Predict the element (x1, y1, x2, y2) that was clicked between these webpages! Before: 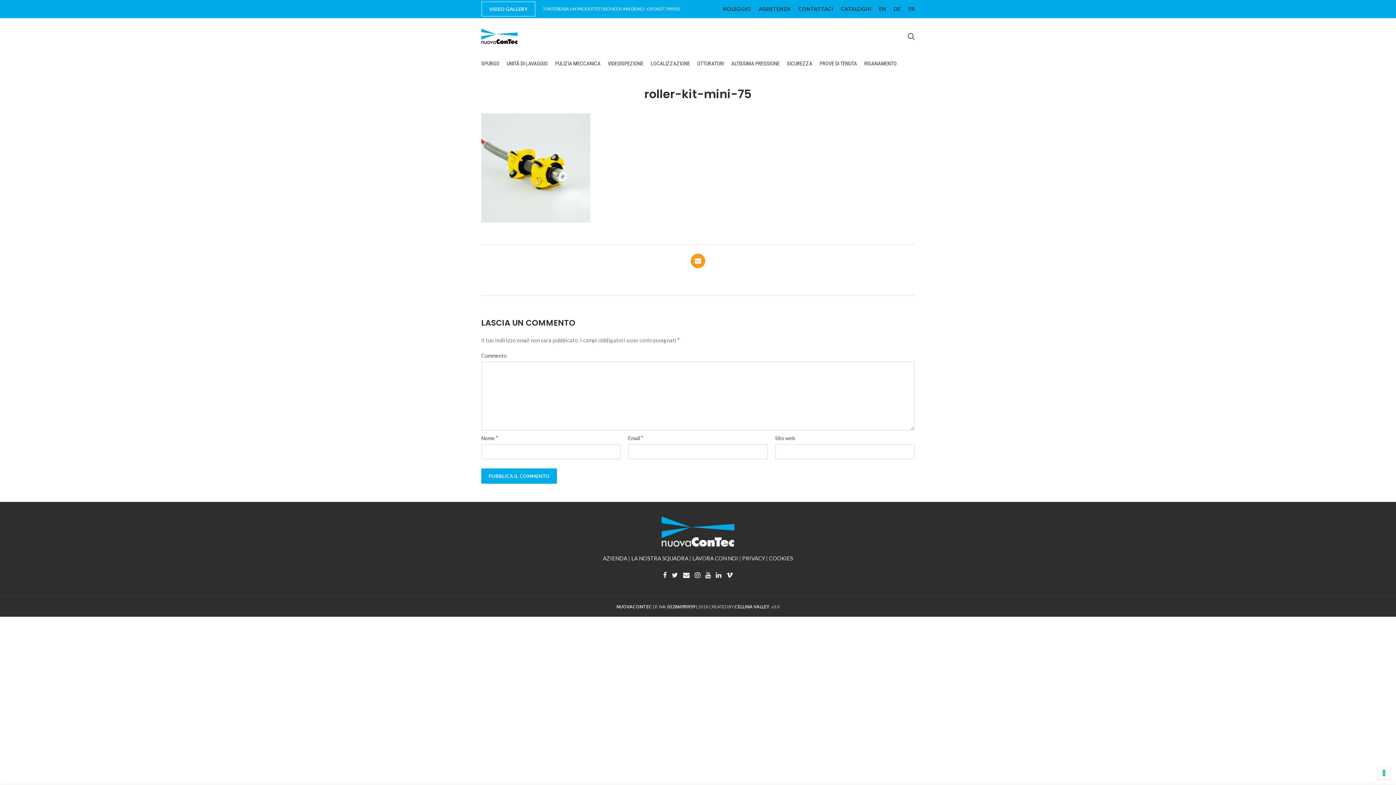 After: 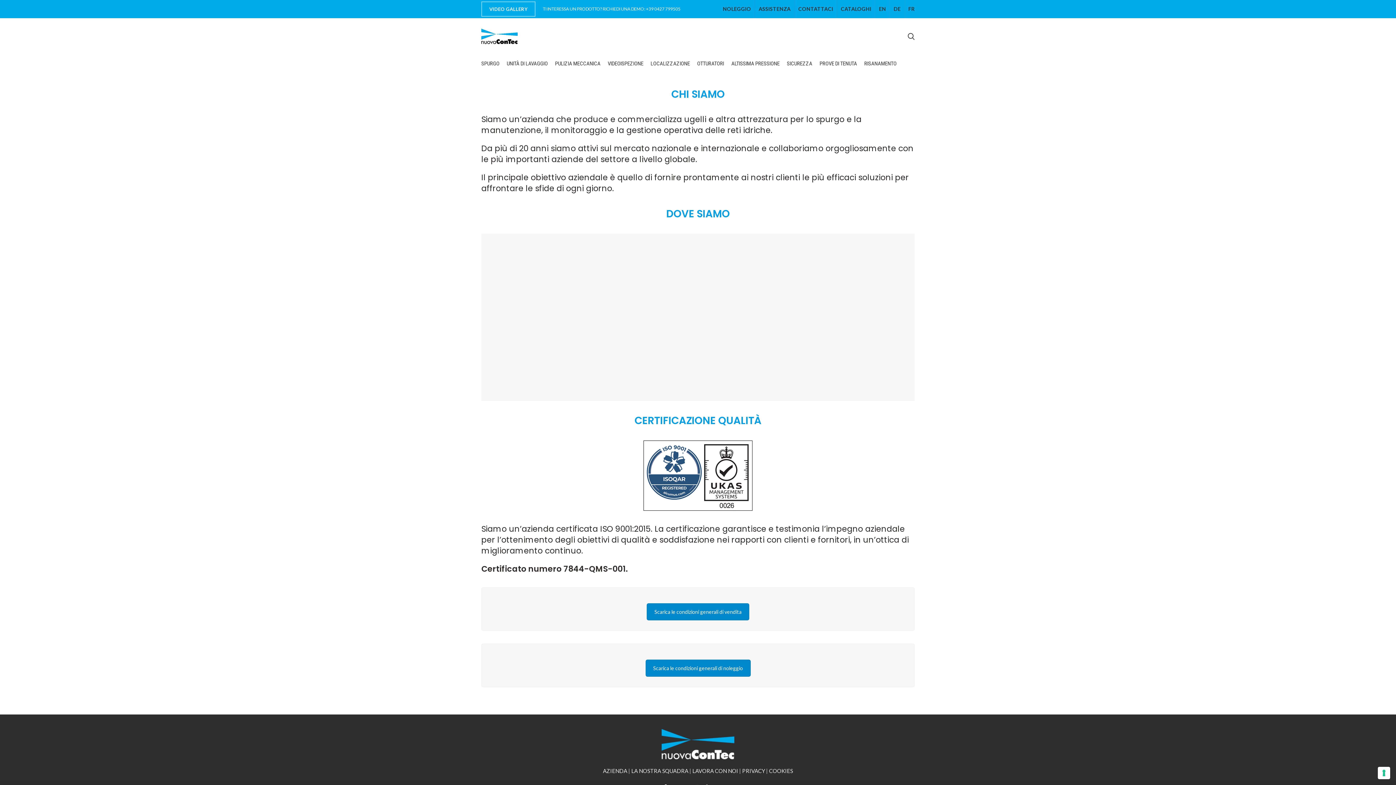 Action: bbox: (603, 555, 627, 561) label: AZIENDA